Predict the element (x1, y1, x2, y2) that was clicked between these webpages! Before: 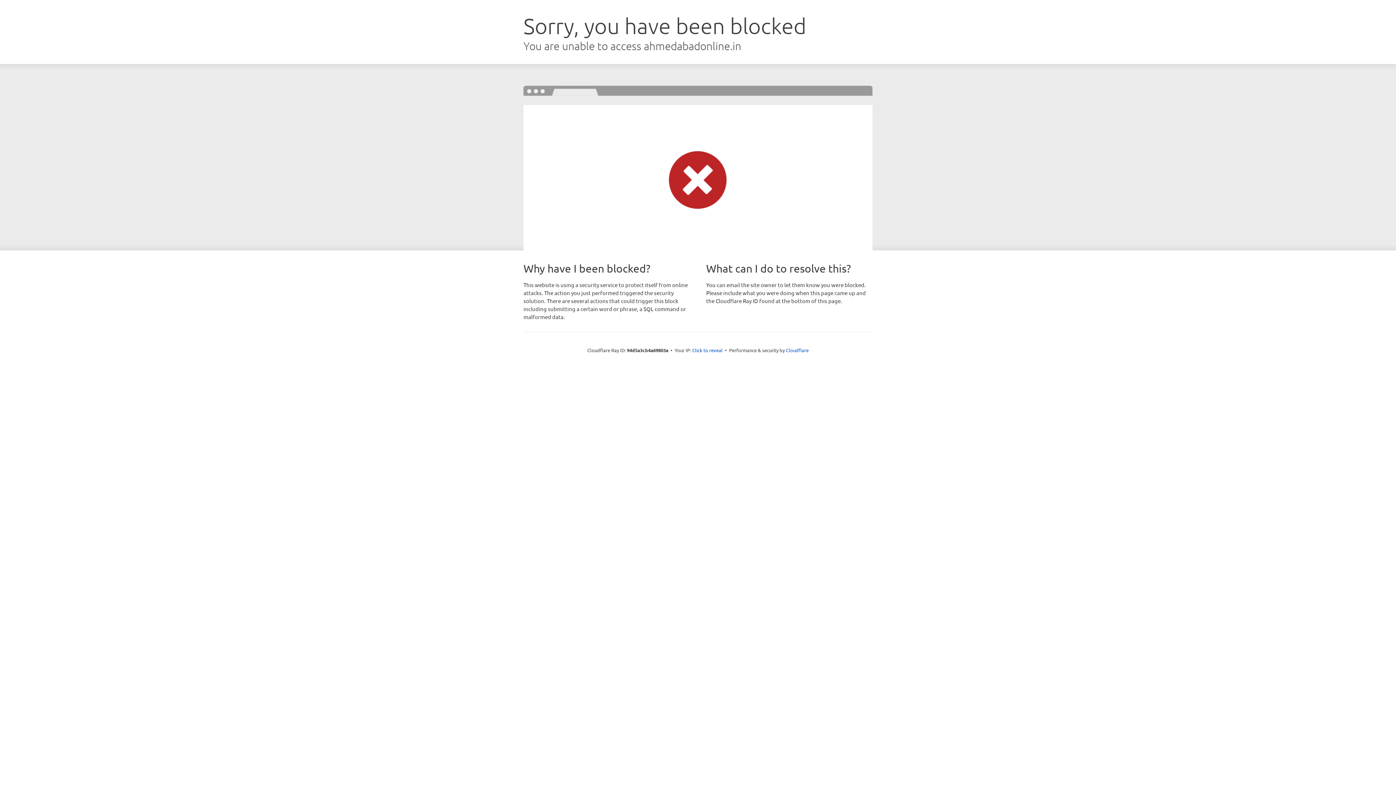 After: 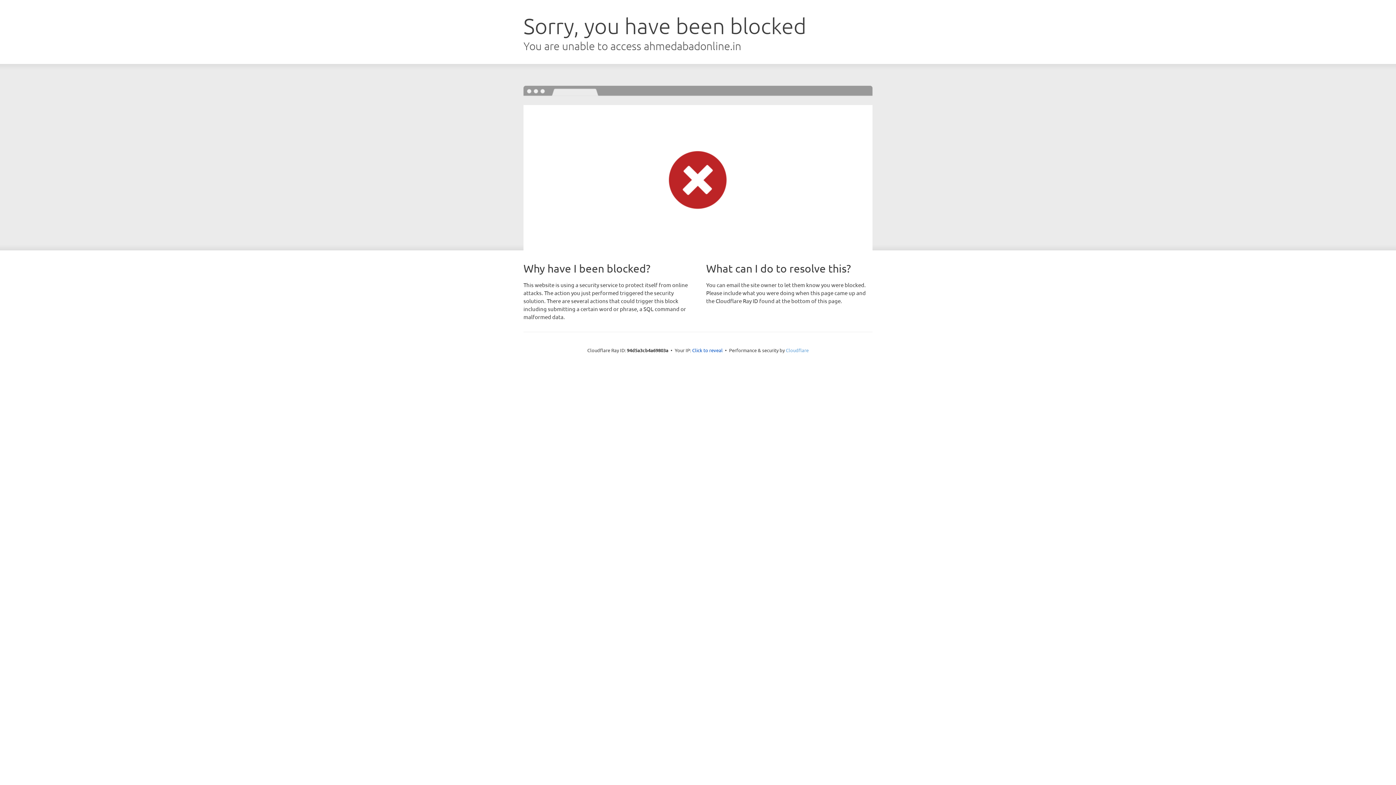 Action: bbox: (786, 347, 808, 353) label: Cloudflare